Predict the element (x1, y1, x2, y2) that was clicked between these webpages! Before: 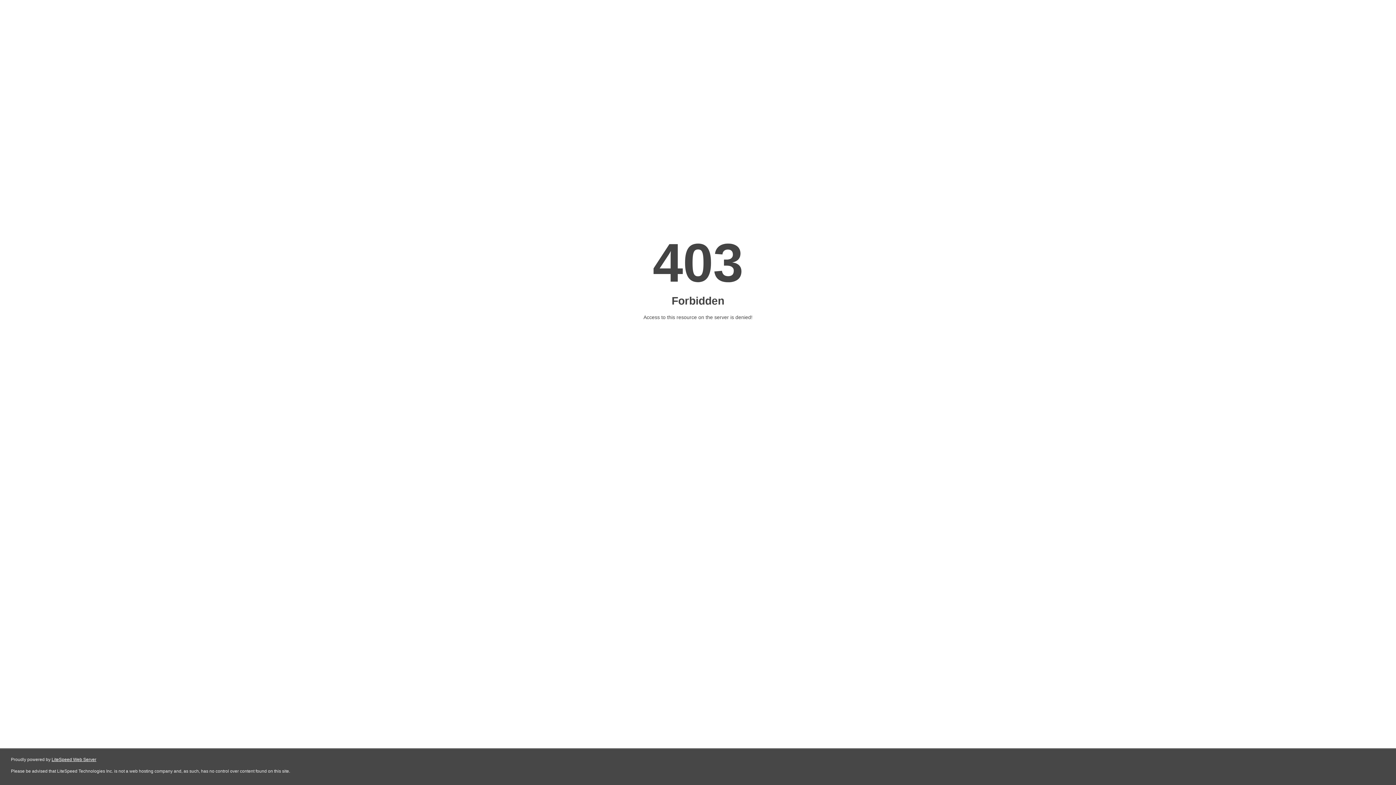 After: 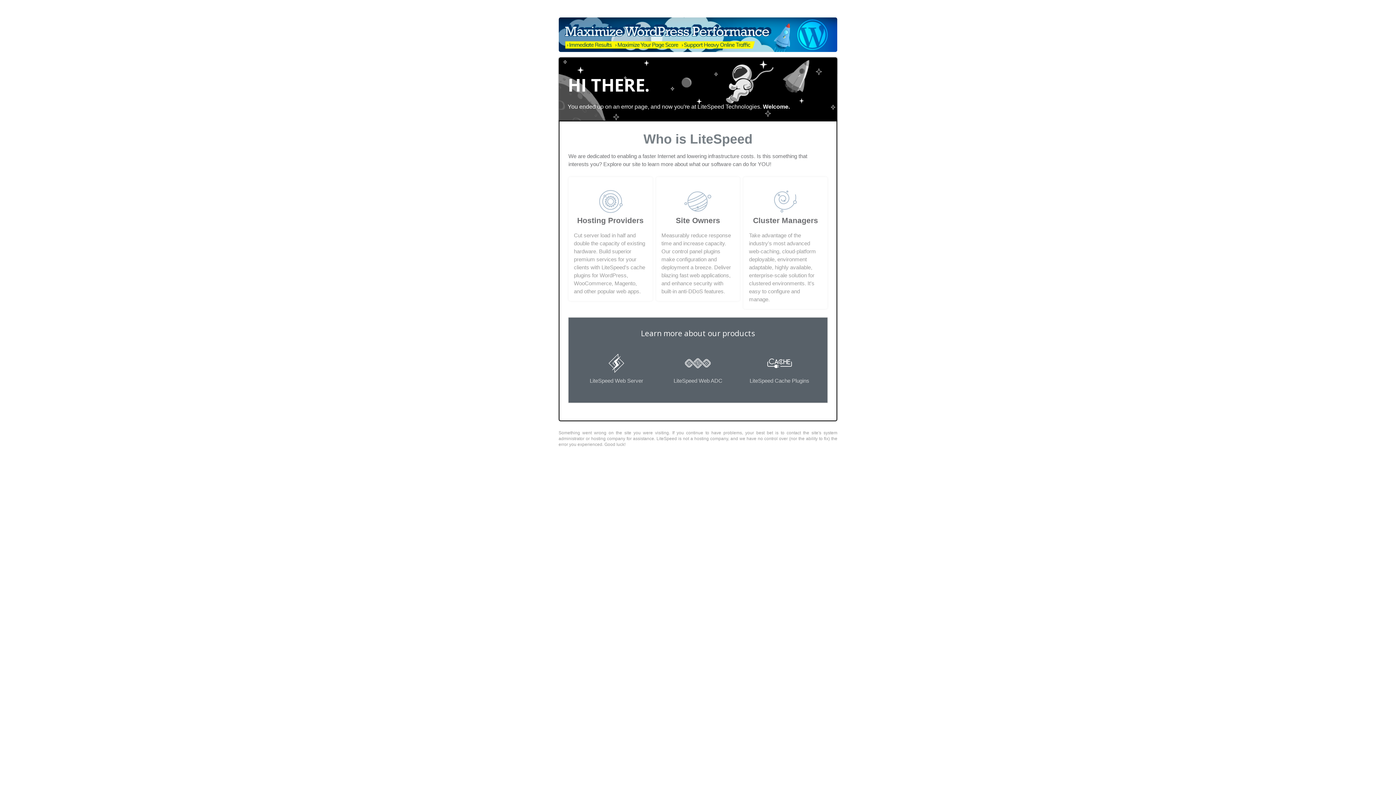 Action: bbox: (51, 757, 96, 762) label: LiteSpeed Web Server